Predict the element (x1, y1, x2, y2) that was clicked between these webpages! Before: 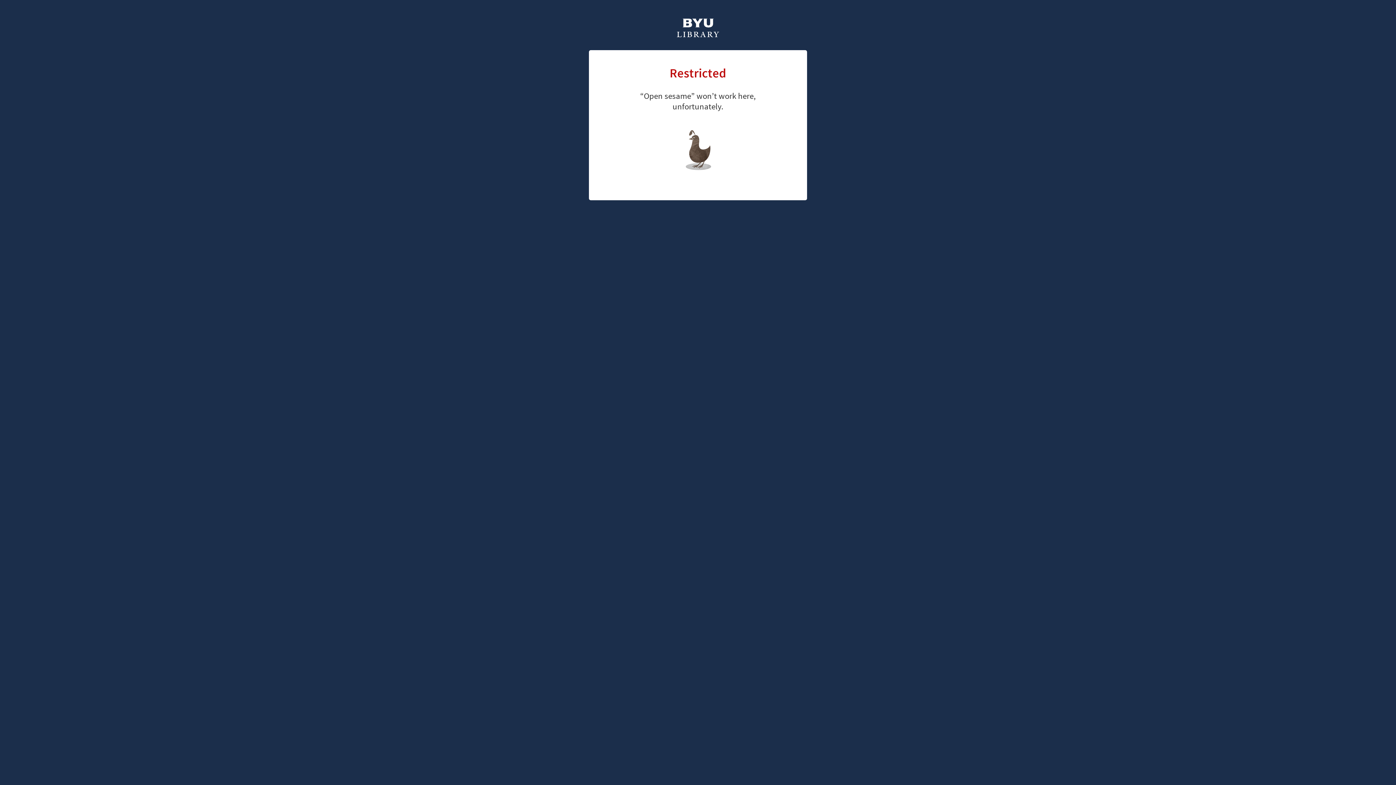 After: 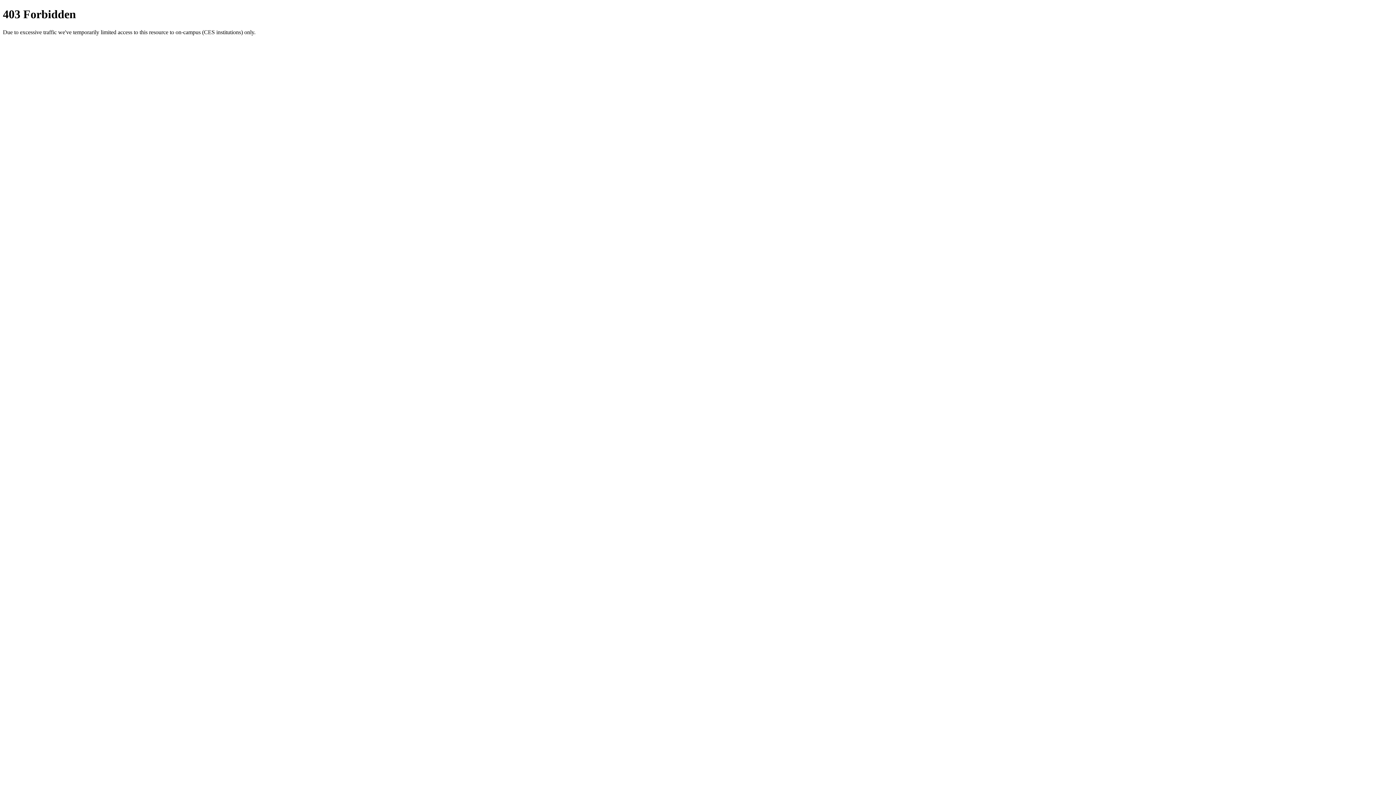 Action: bbox: (676, 18, 720, 39)